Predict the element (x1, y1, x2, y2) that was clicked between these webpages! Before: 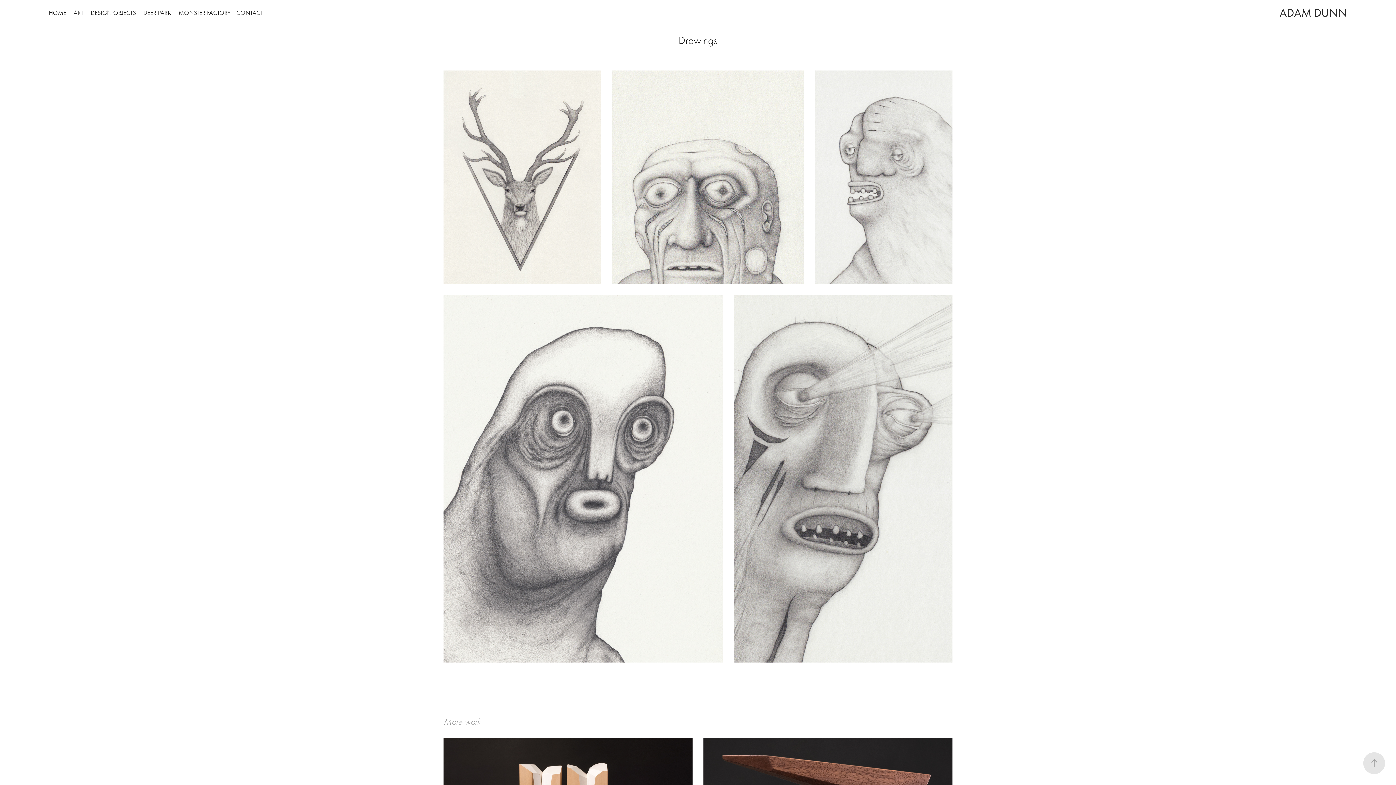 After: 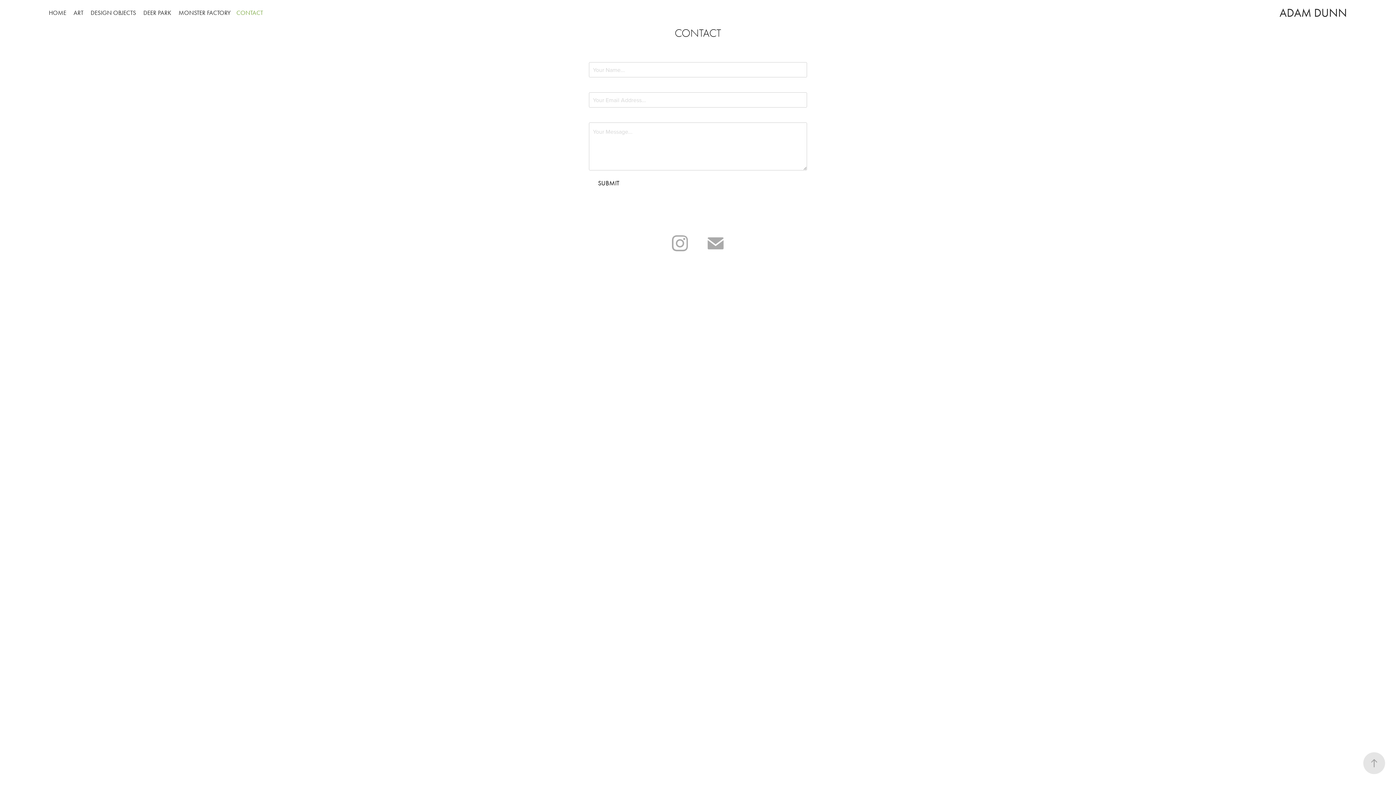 Action: label: CONTACT bbox: (236, 8, 263, 16)